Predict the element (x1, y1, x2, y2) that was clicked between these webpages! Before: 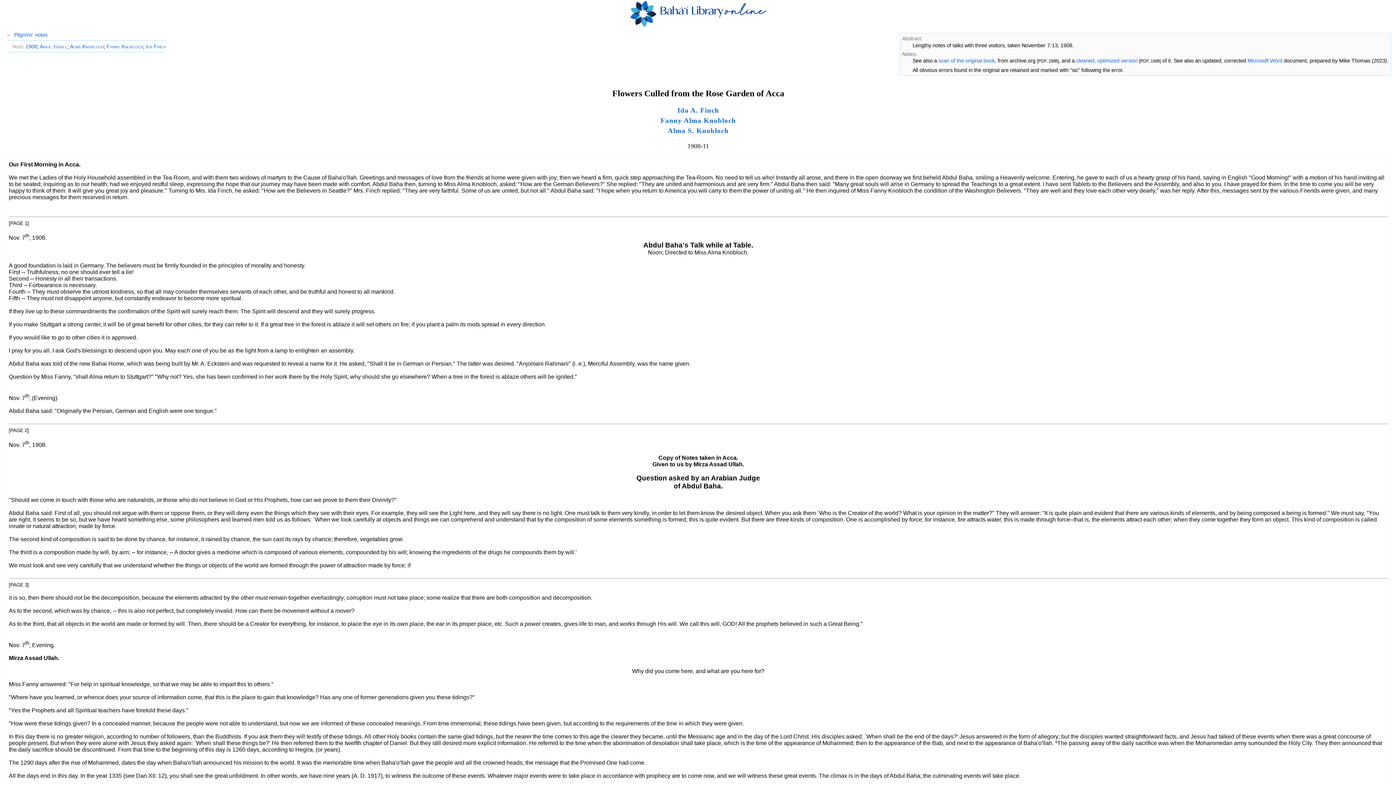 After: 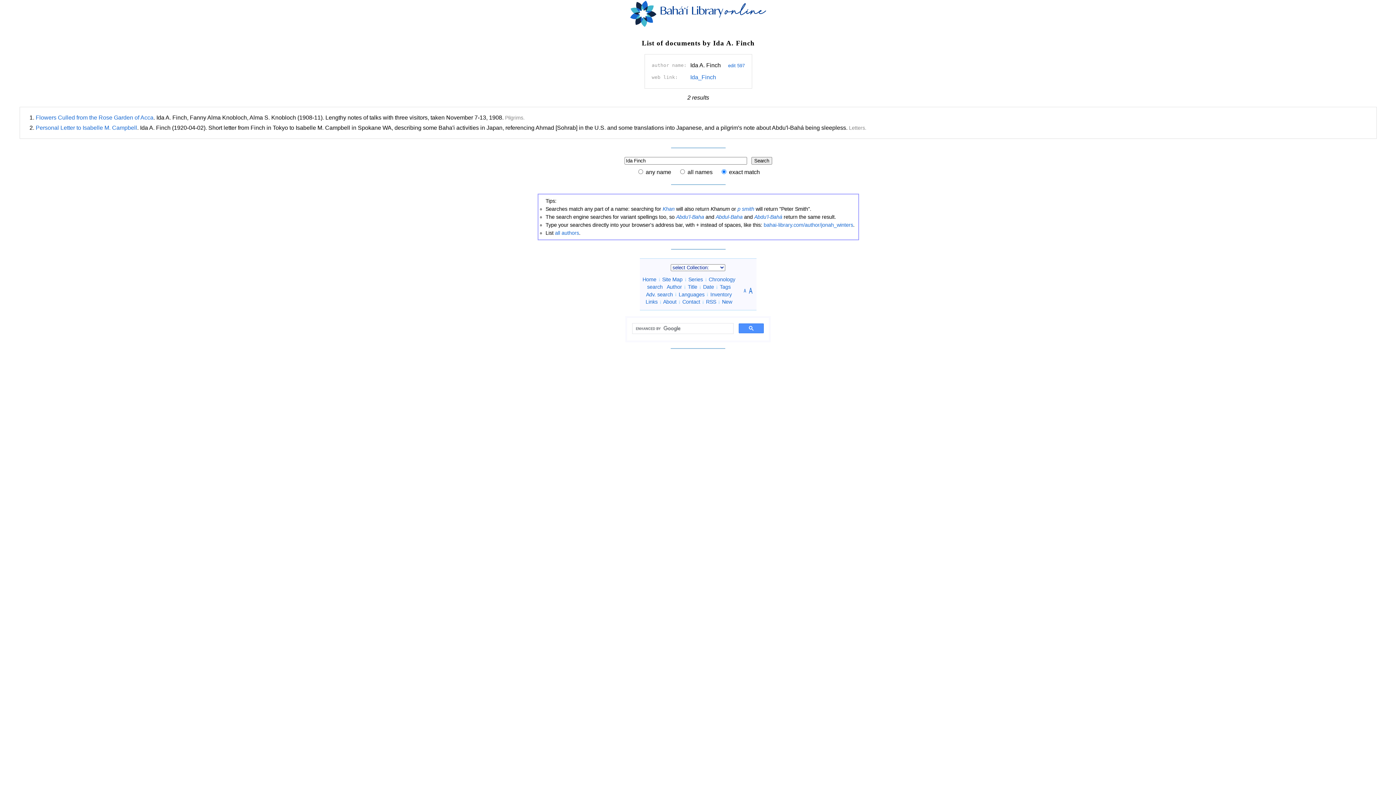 Action: label: Ida A. Finch bbox: (677, 106, 719, 114)